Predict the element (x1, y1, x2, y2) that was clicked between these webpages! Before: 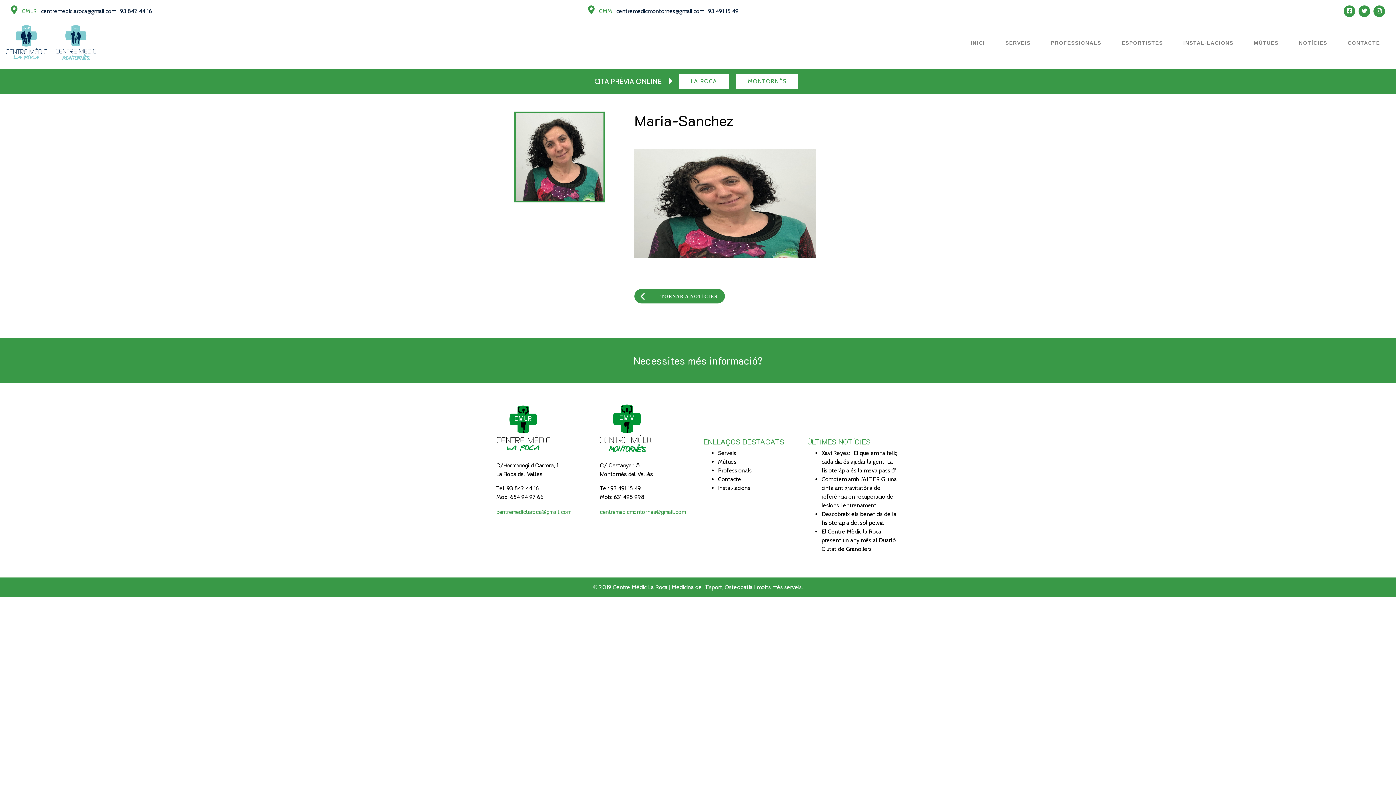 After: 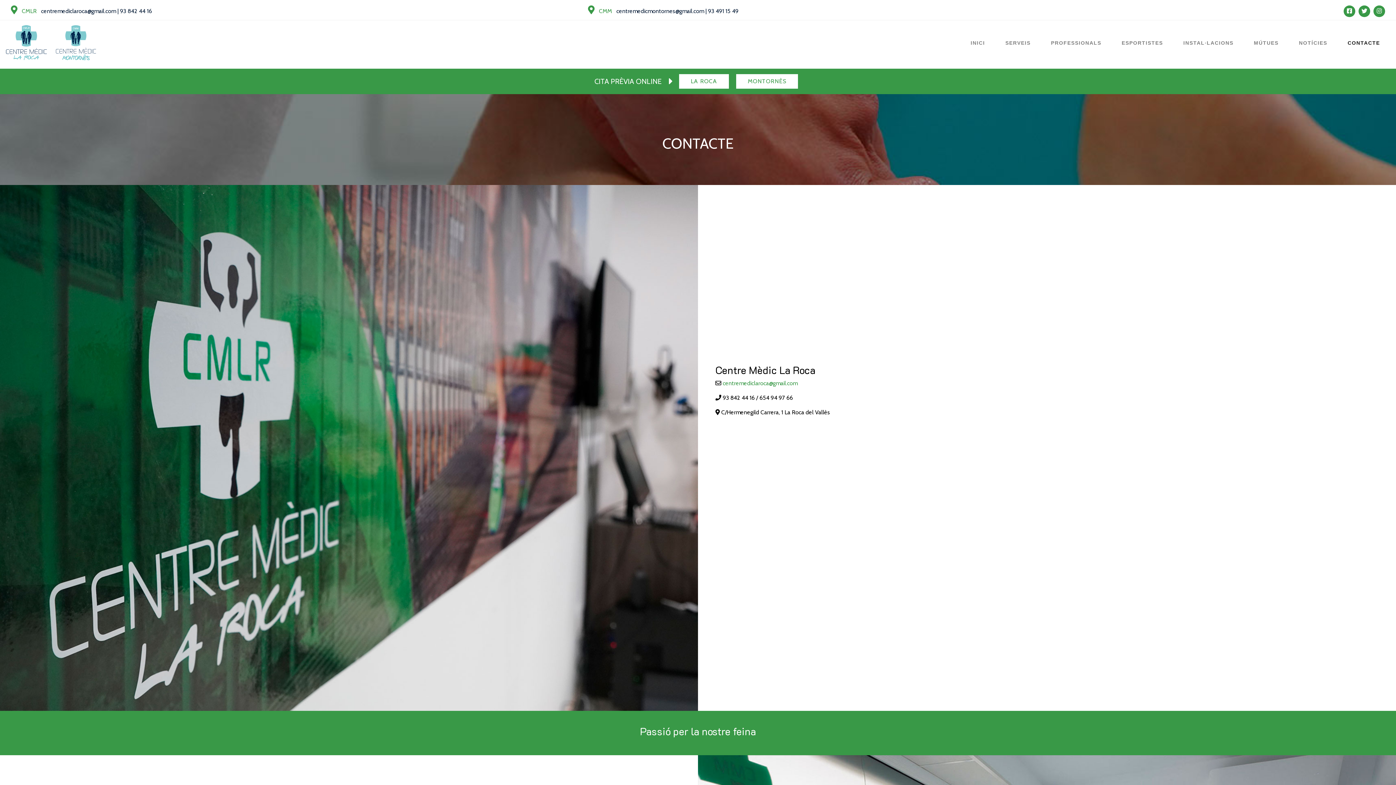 Action: label: CONTACTE bbox: (1345, 36, 1383, 48)